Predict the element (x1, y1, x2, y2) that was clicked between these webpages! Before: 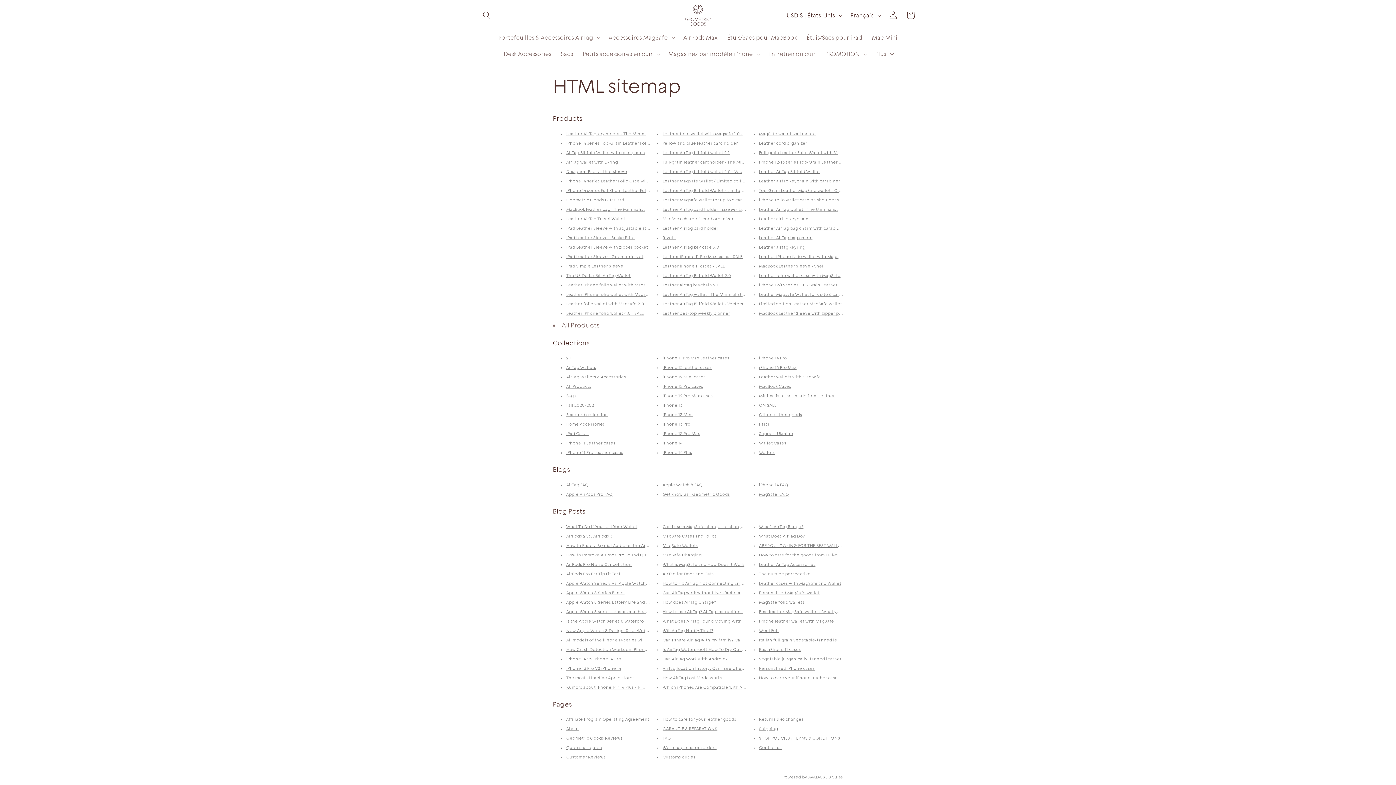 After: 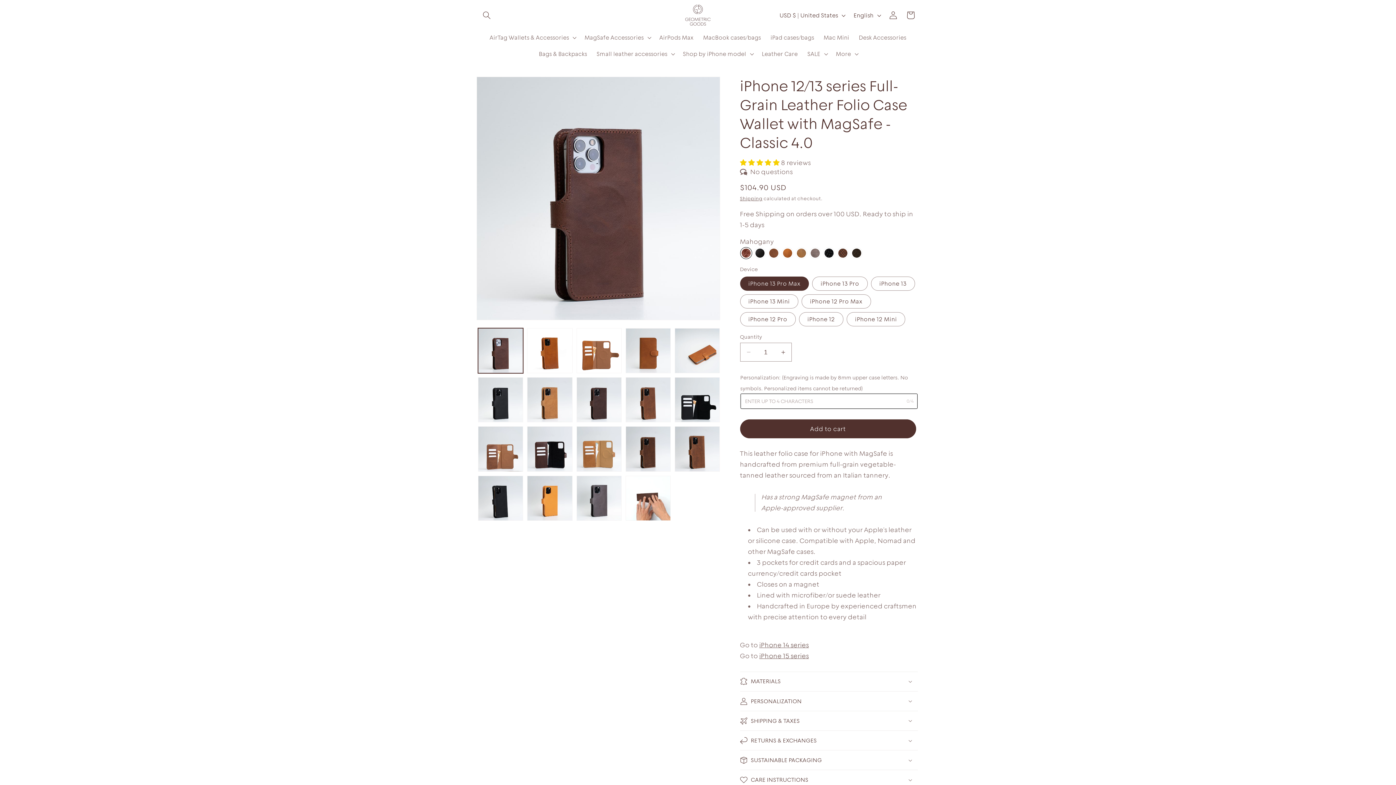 Action: bbox: (759, 282, 909, 287) label: iPhone 12/13 series Full-Grain Leather Folio Wallet with Magsafe vol. 4.0